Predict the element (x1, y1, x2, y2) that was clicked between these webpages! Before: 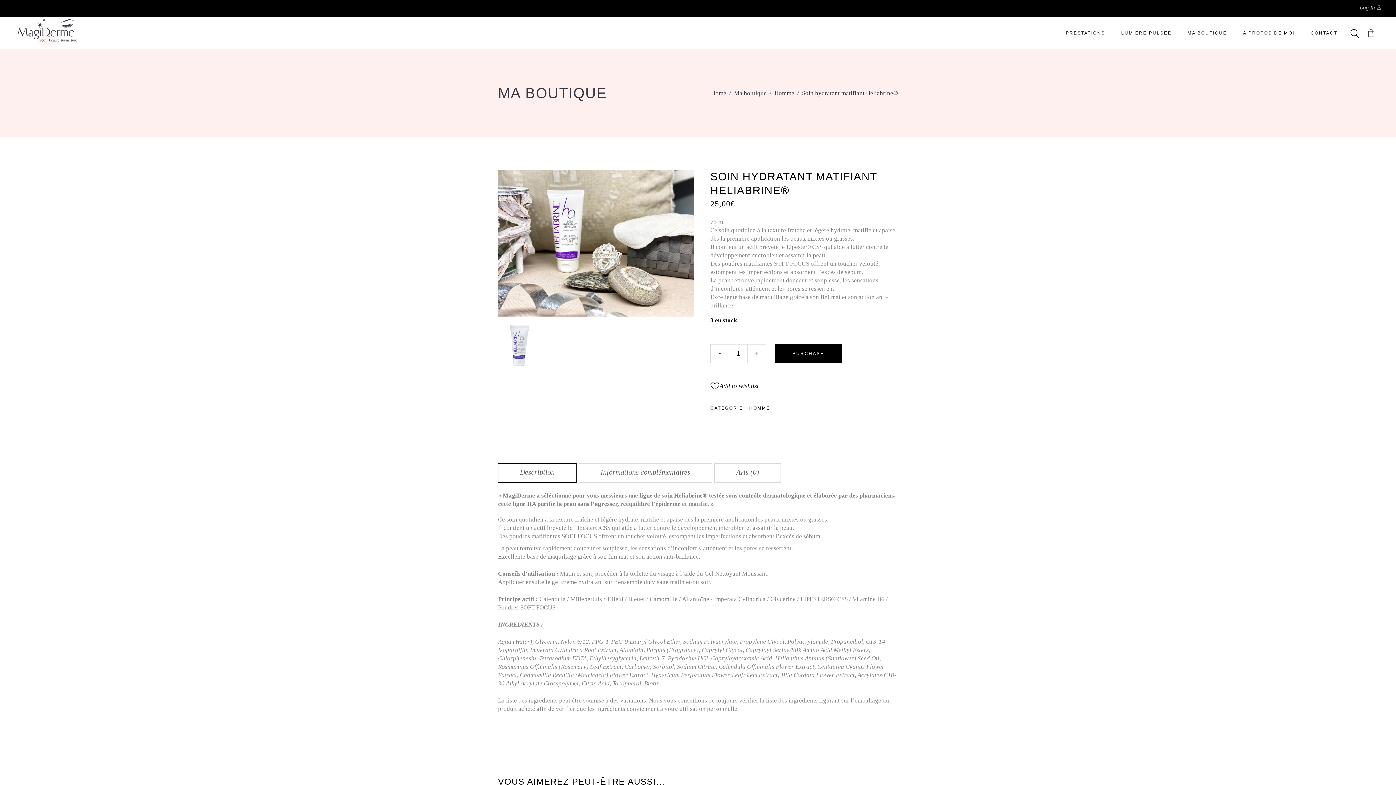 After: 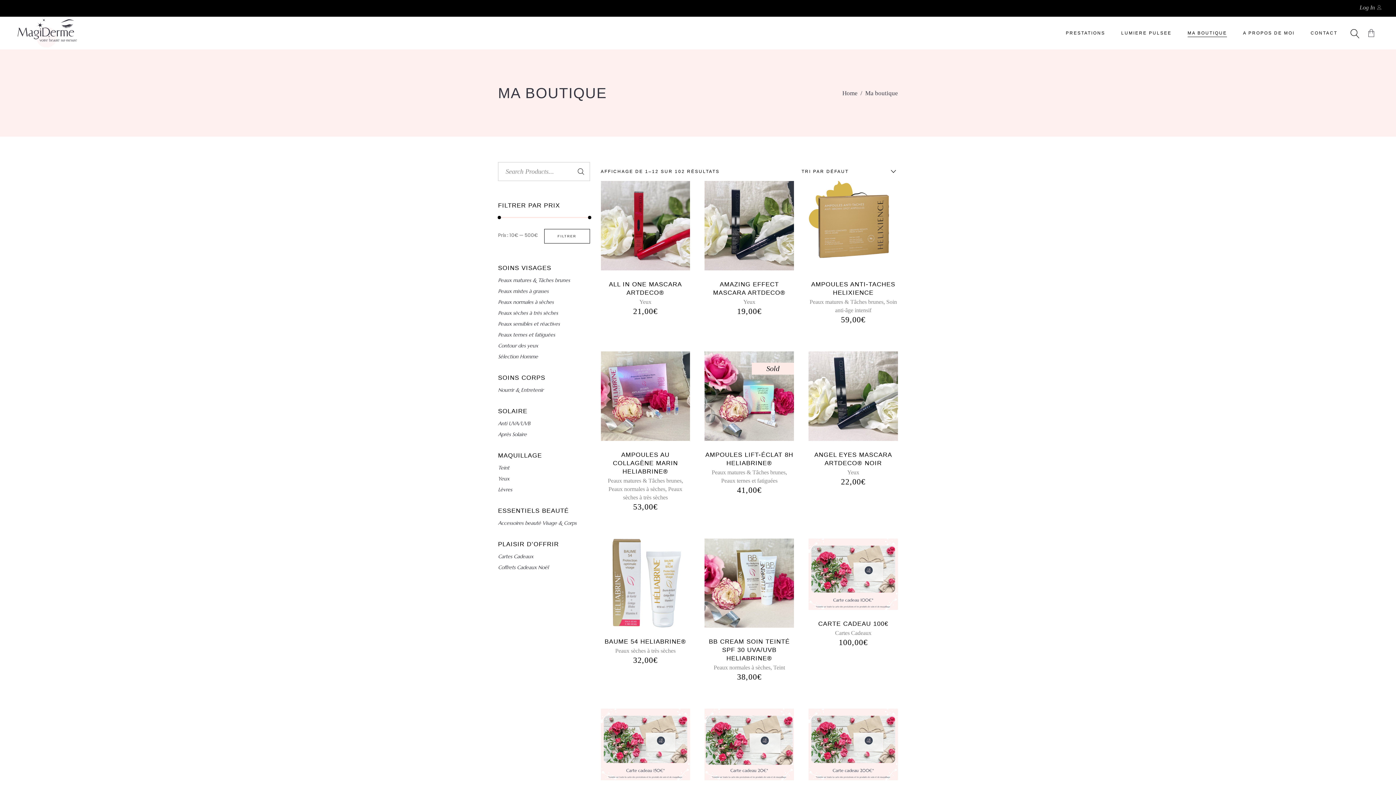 Action: label: MA BOUTIQUE bbox: (1179, 16, 1235, 49)